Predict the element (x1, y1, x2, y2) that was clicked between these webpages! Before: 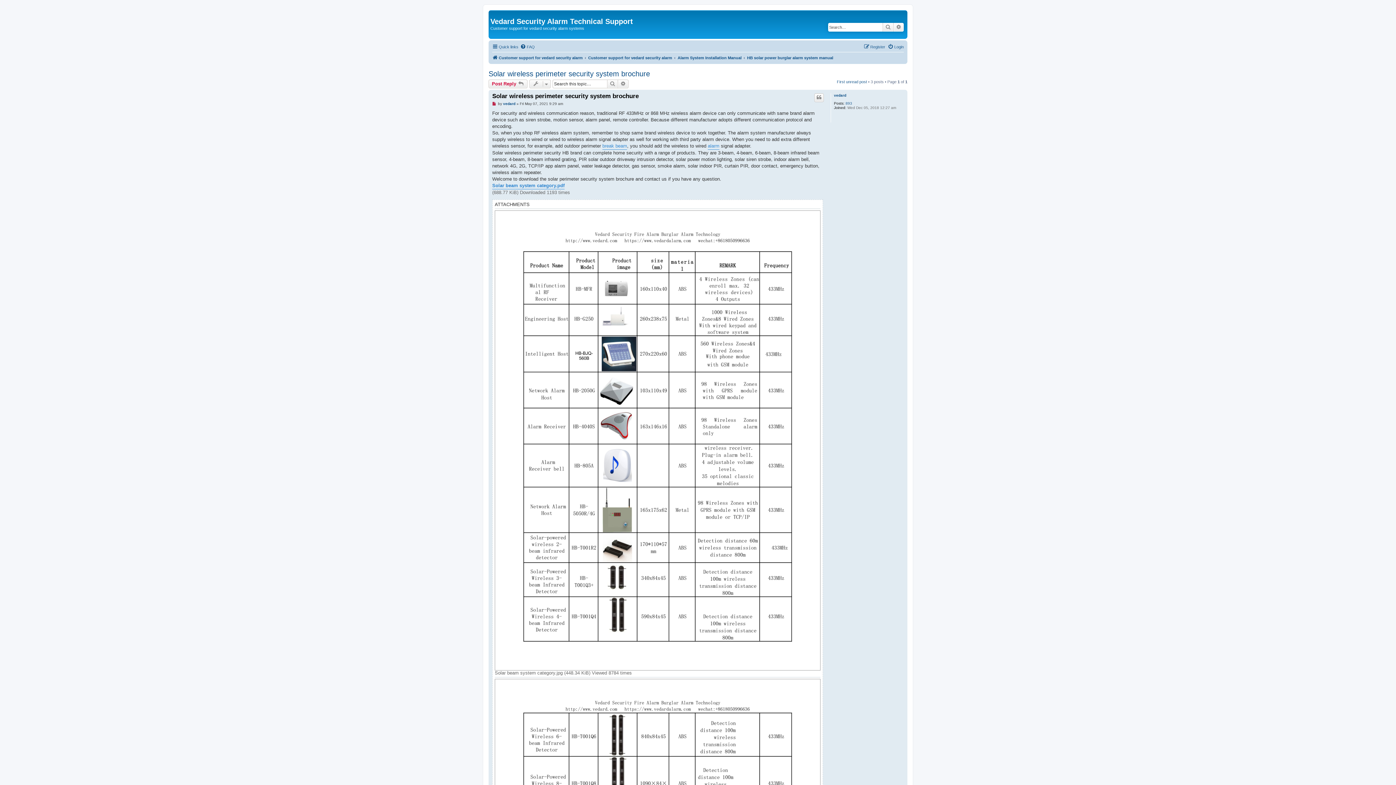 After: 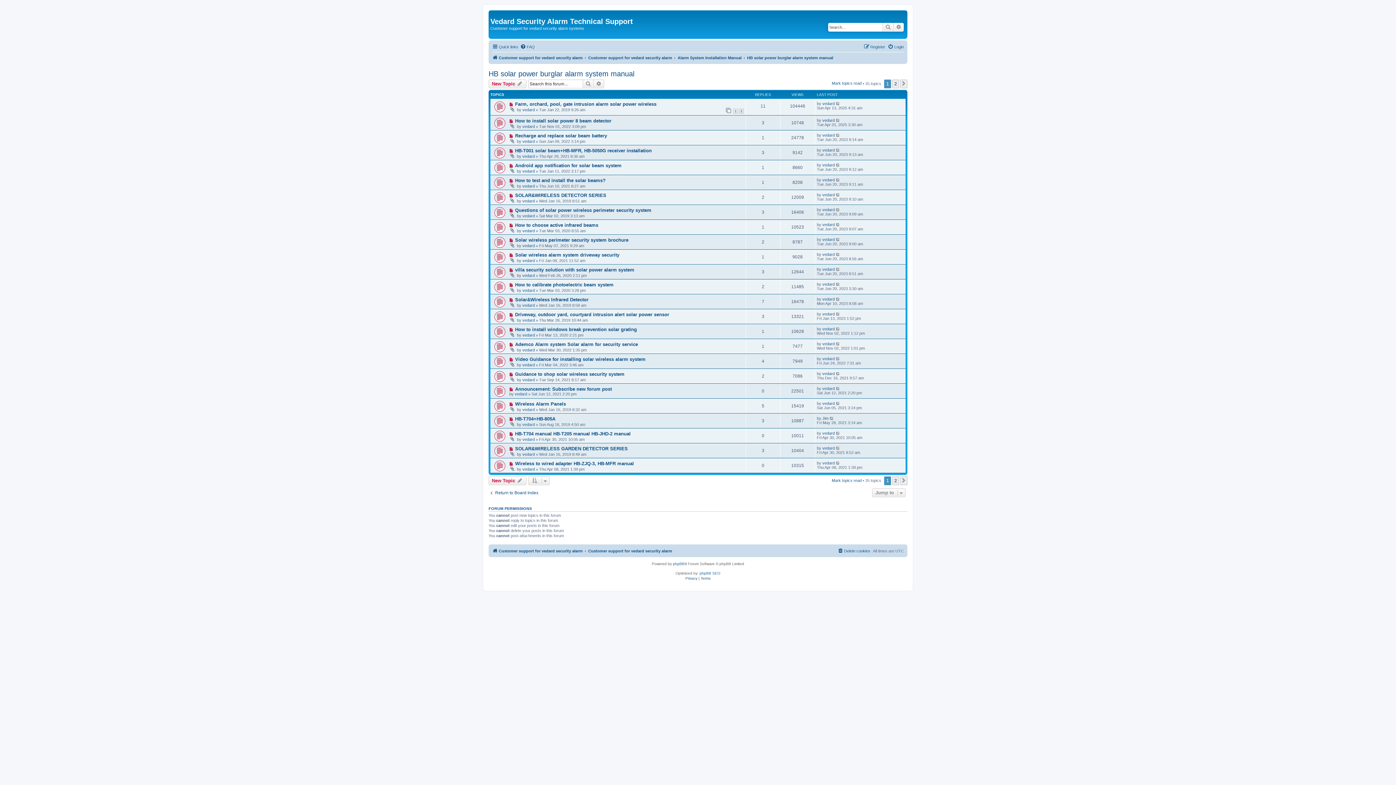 Action: label: HB solar power burglar alarm system manual bbox: (747, 53, 833, 62)